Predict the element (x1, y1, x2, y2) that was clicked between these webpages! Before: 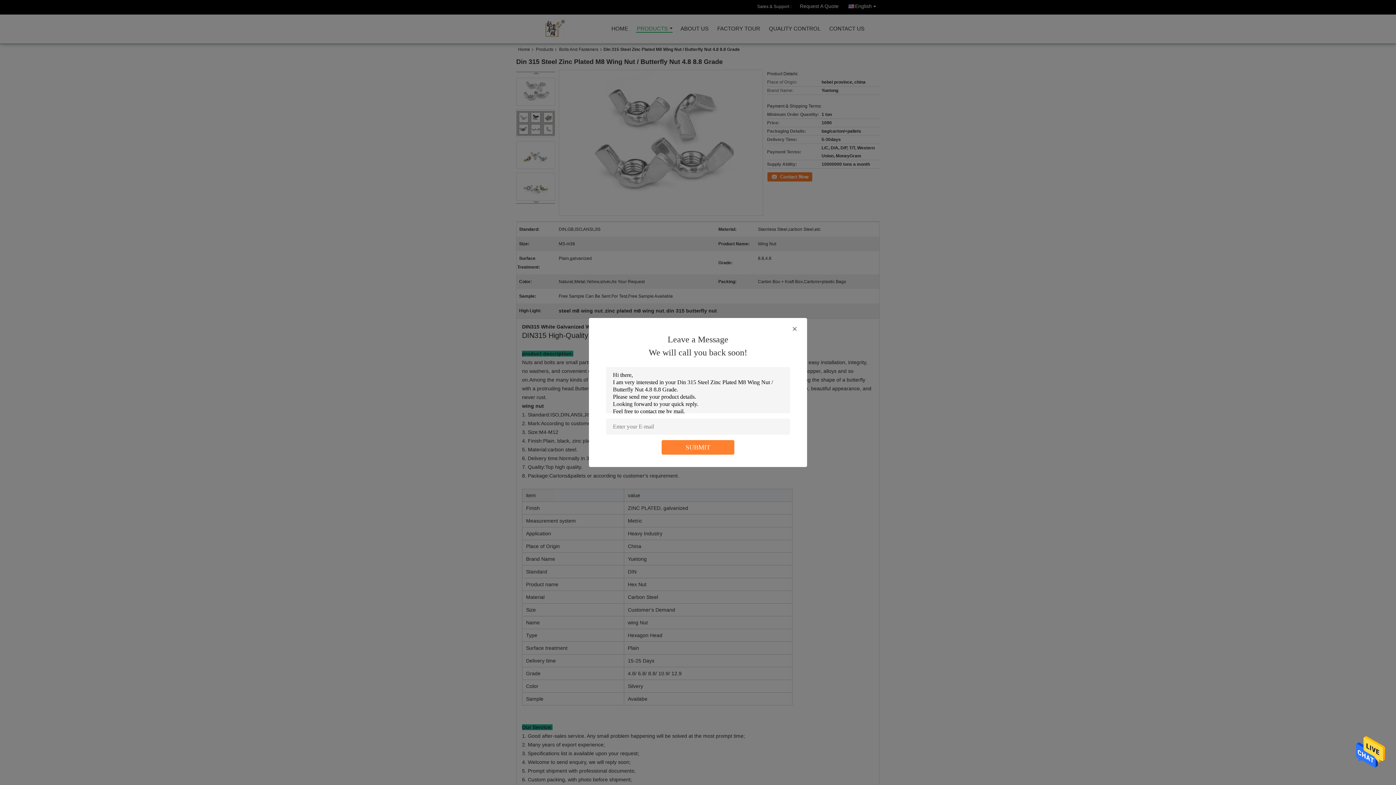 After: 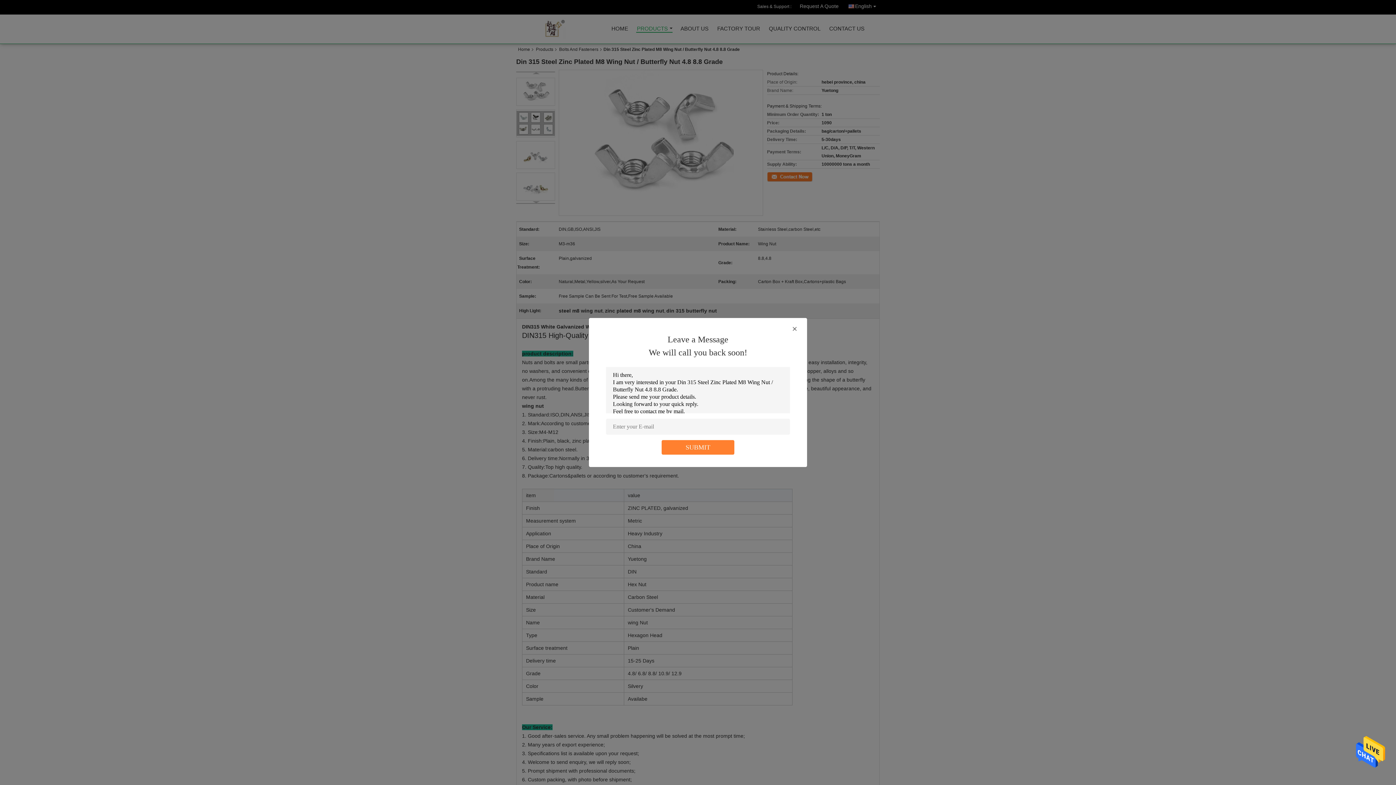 Action: bbox: (1356, 750, 1385, 755)